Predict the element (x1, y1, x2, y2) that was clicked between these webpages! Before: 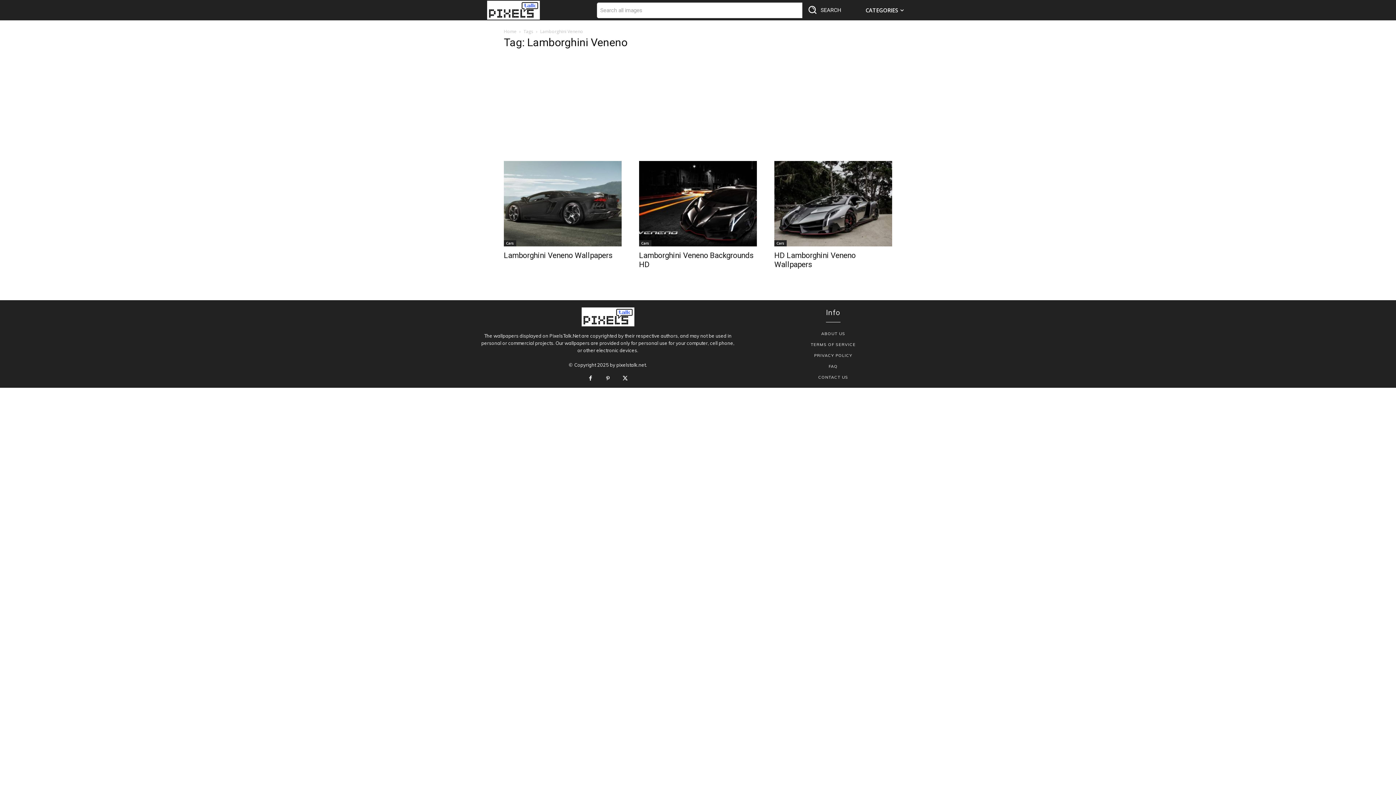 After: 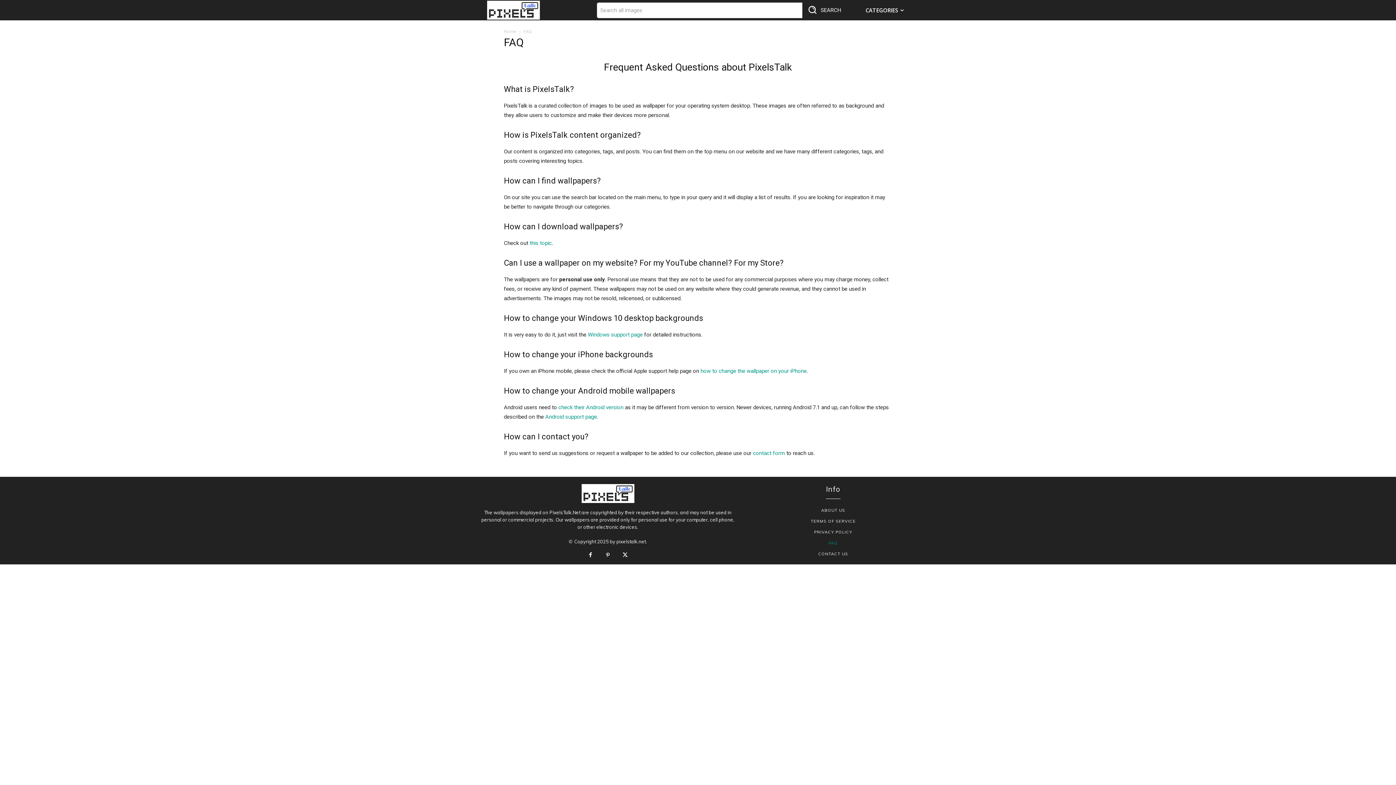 Action: bbox: (752, 361, 914, 371) label: FAQ